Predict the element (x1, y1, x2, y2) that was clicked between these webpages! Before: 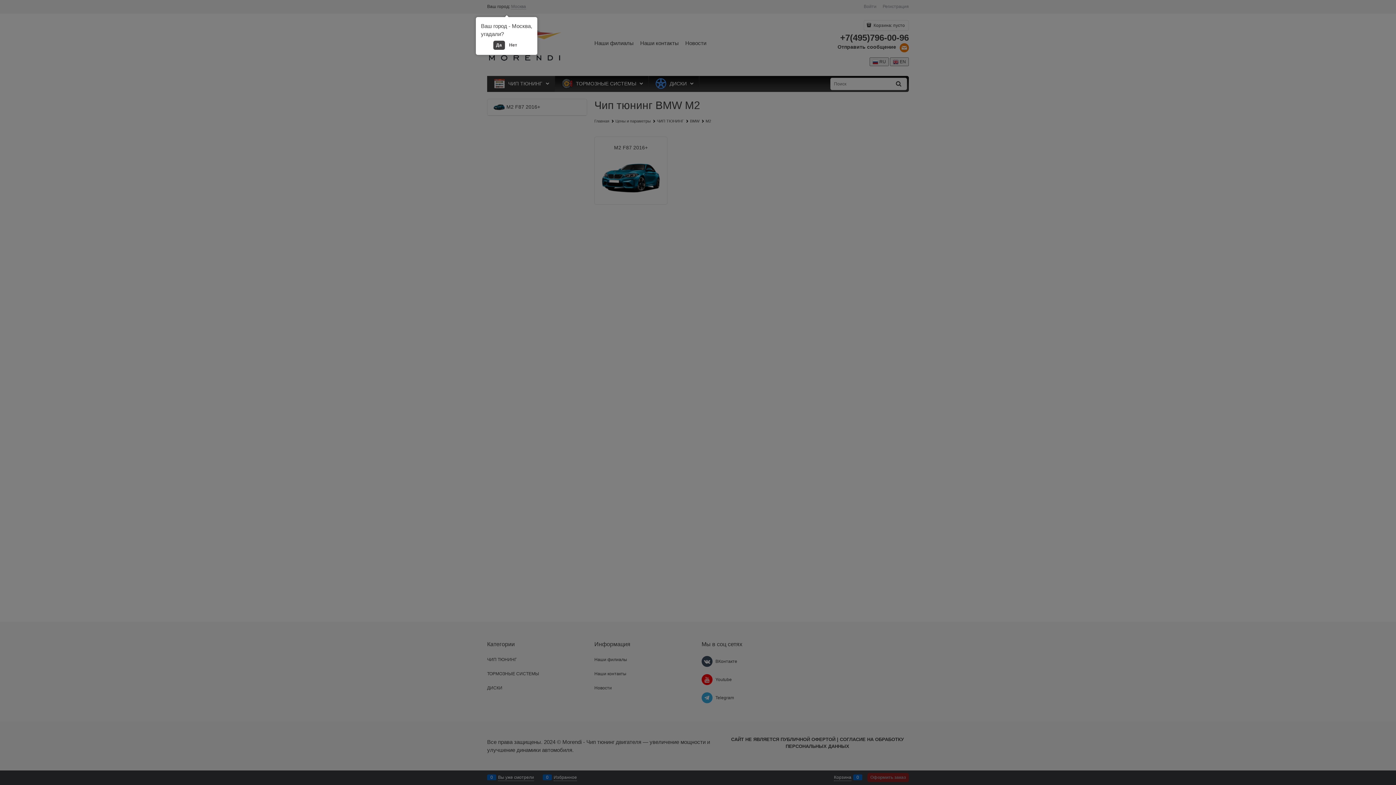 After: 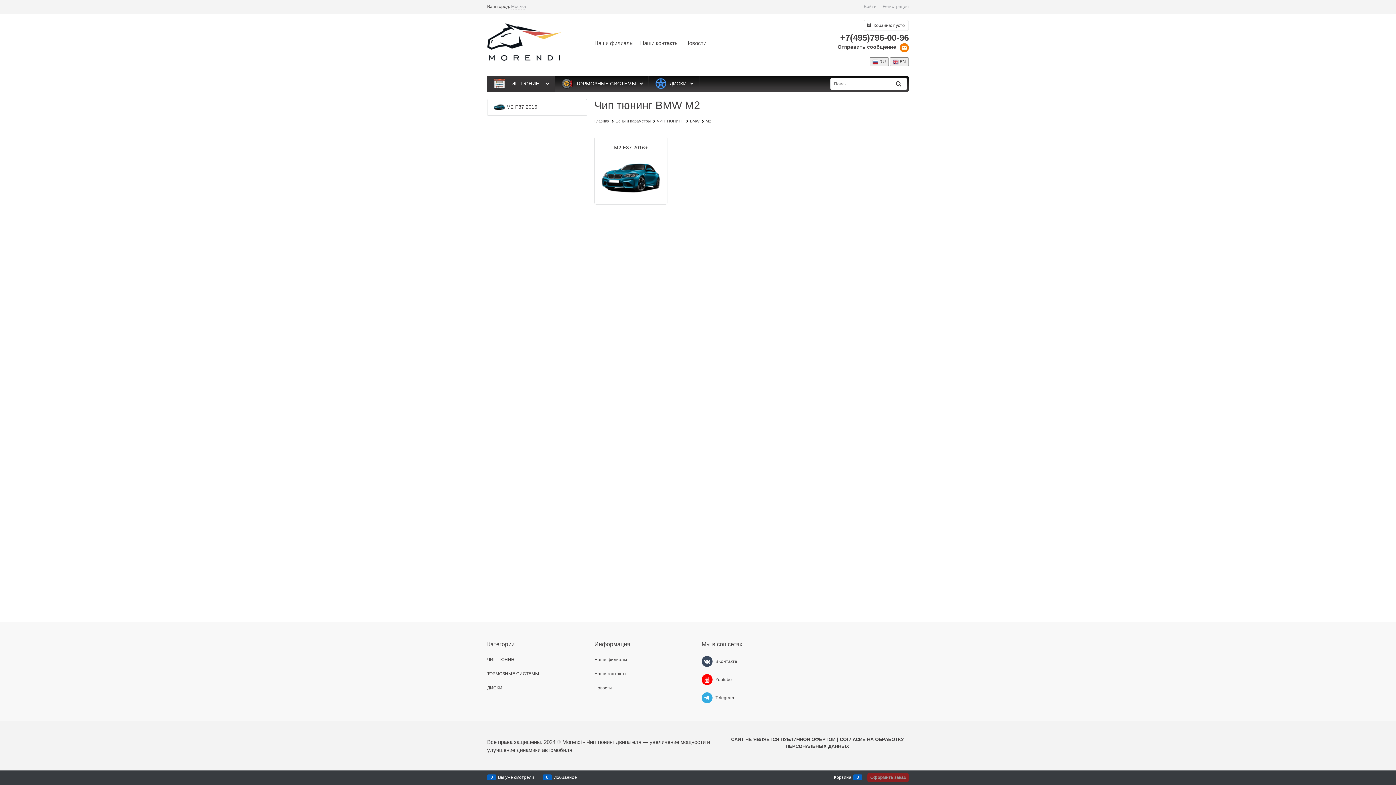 Action: bbox: (493, 40, 504, 49) label: Да